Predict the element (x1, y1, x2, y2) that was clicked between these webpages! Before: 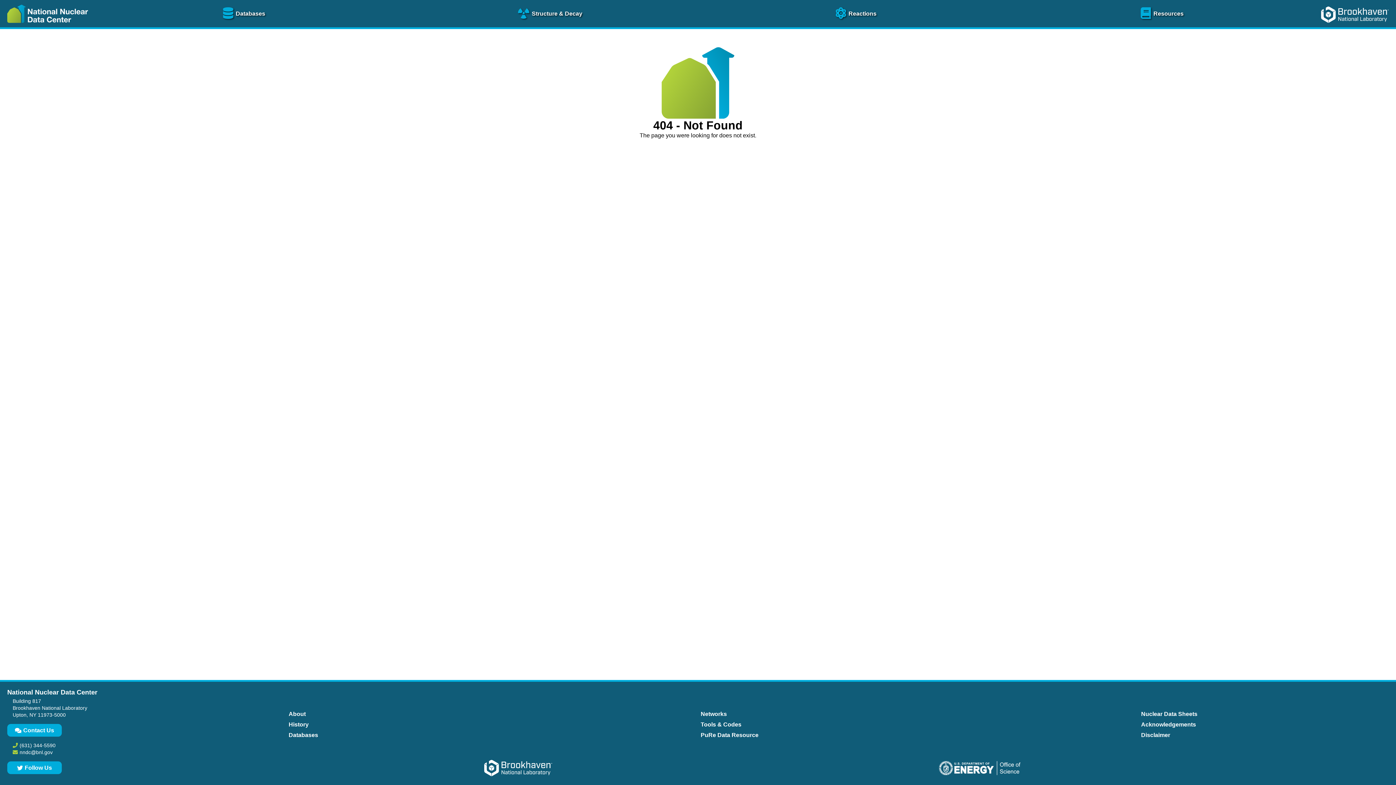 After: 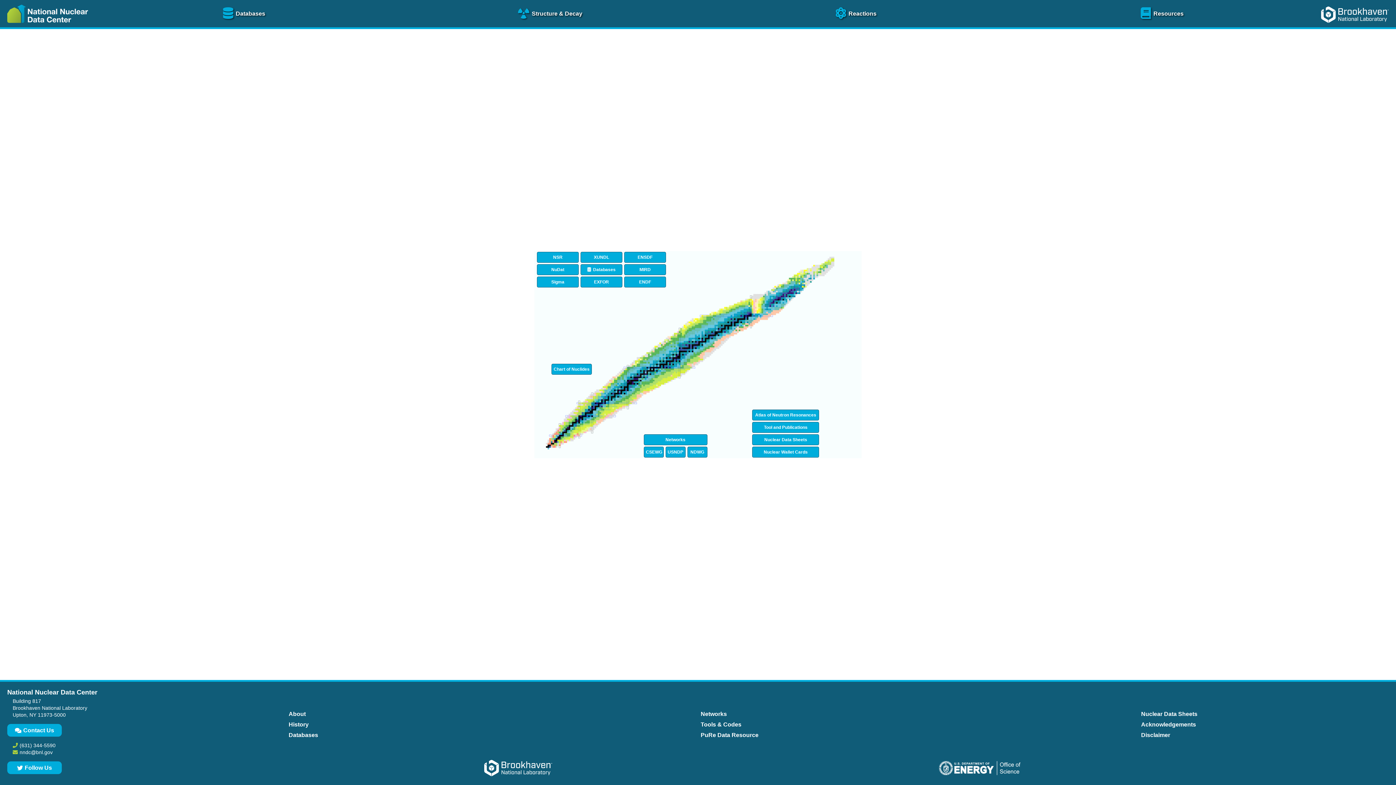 Action: bbox: (0, 25, 91, 31)